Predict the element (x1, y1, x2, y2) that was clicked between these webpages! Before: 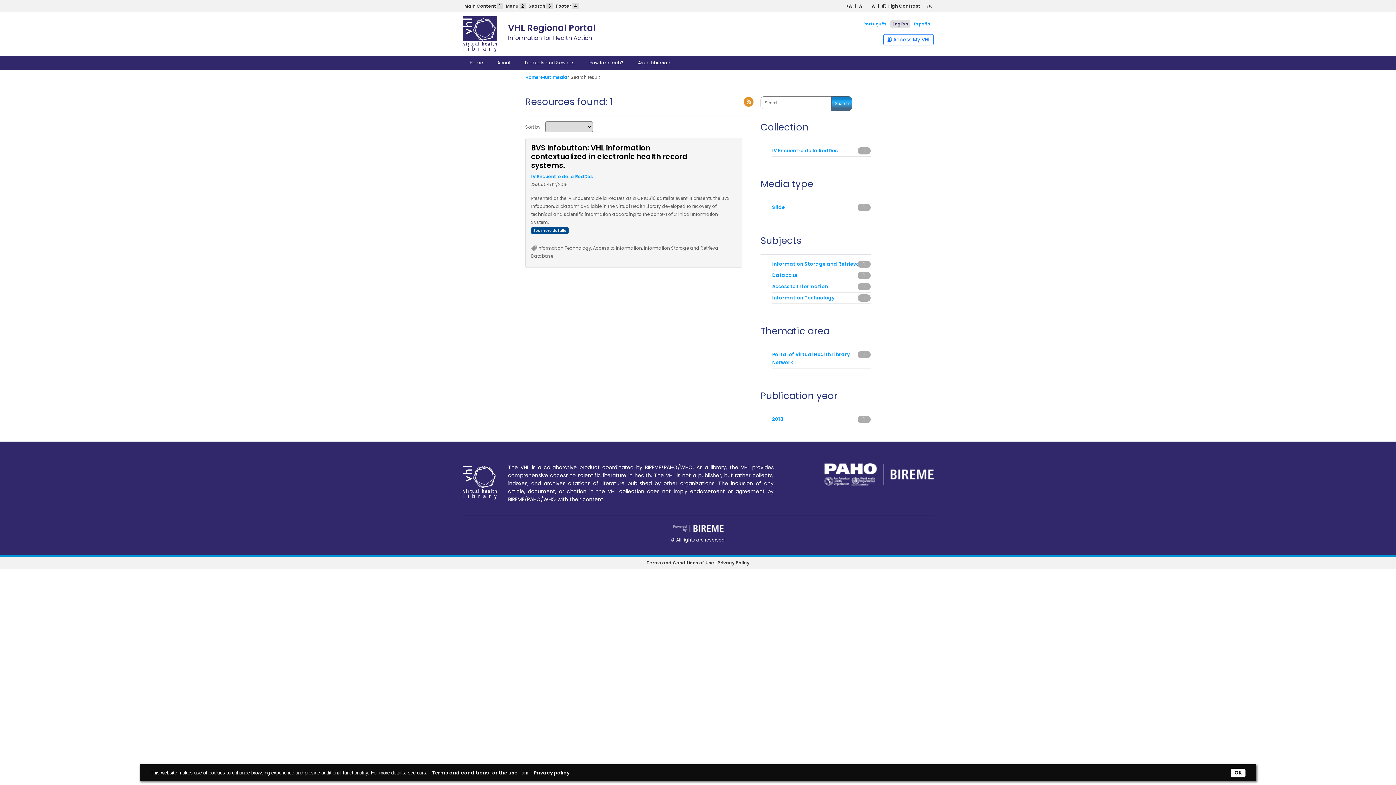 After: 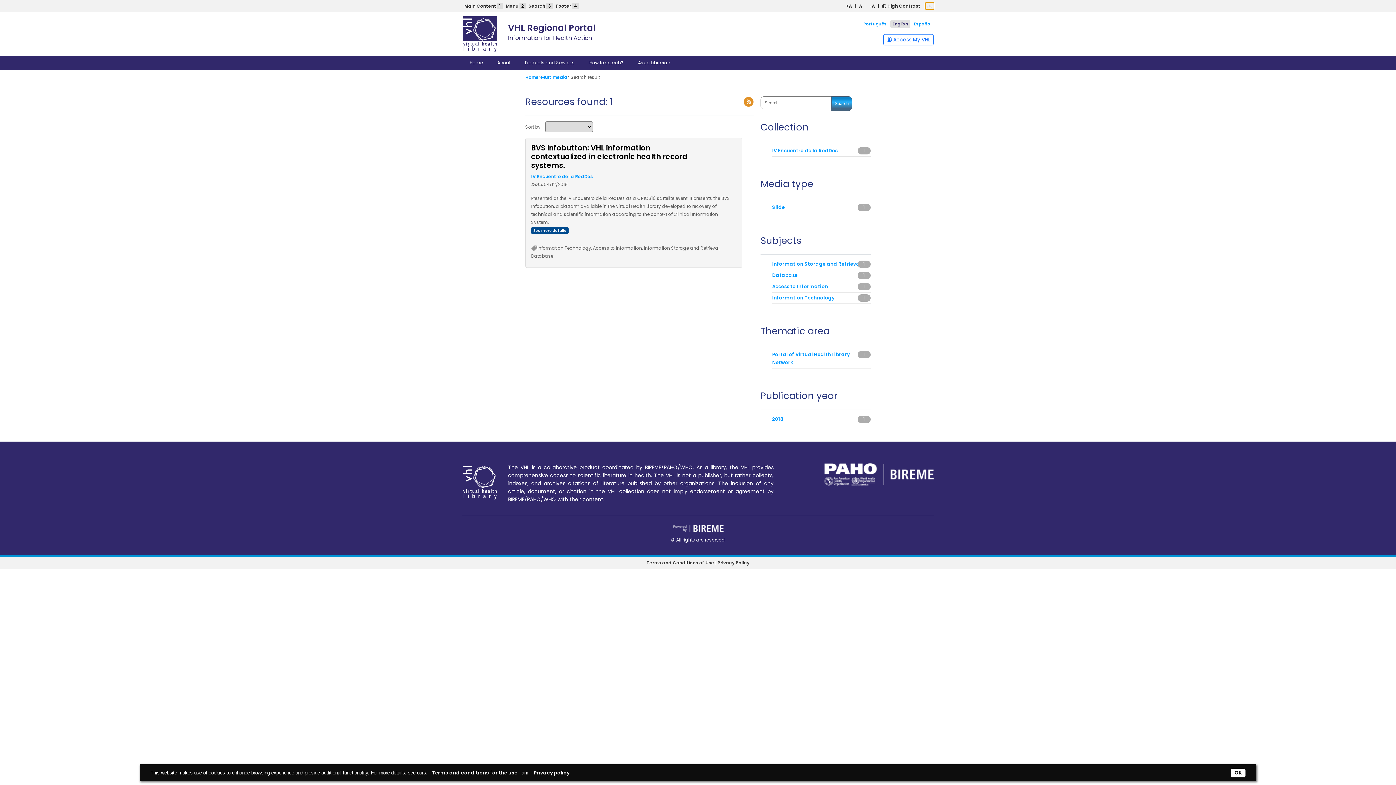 Action: bbox: (925, 2, 933, 9)